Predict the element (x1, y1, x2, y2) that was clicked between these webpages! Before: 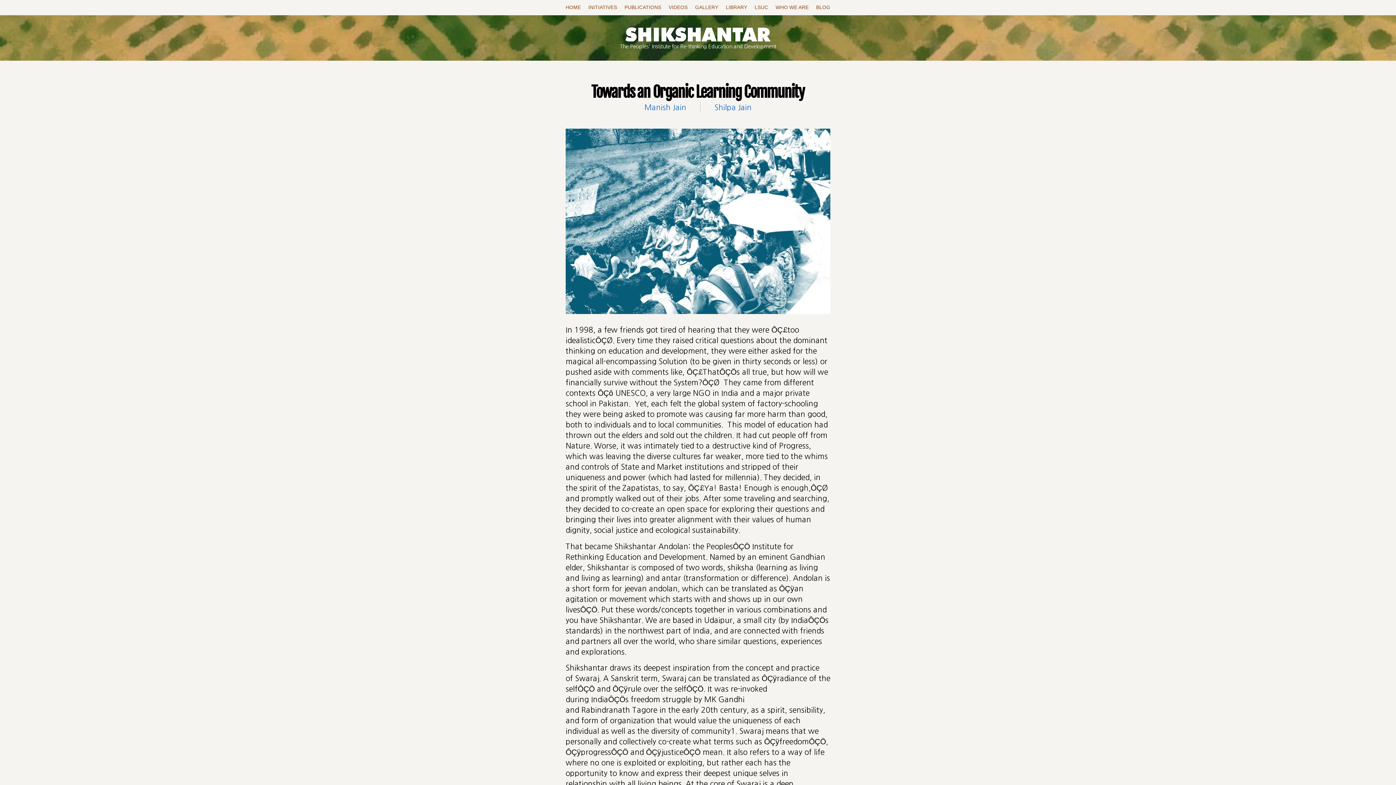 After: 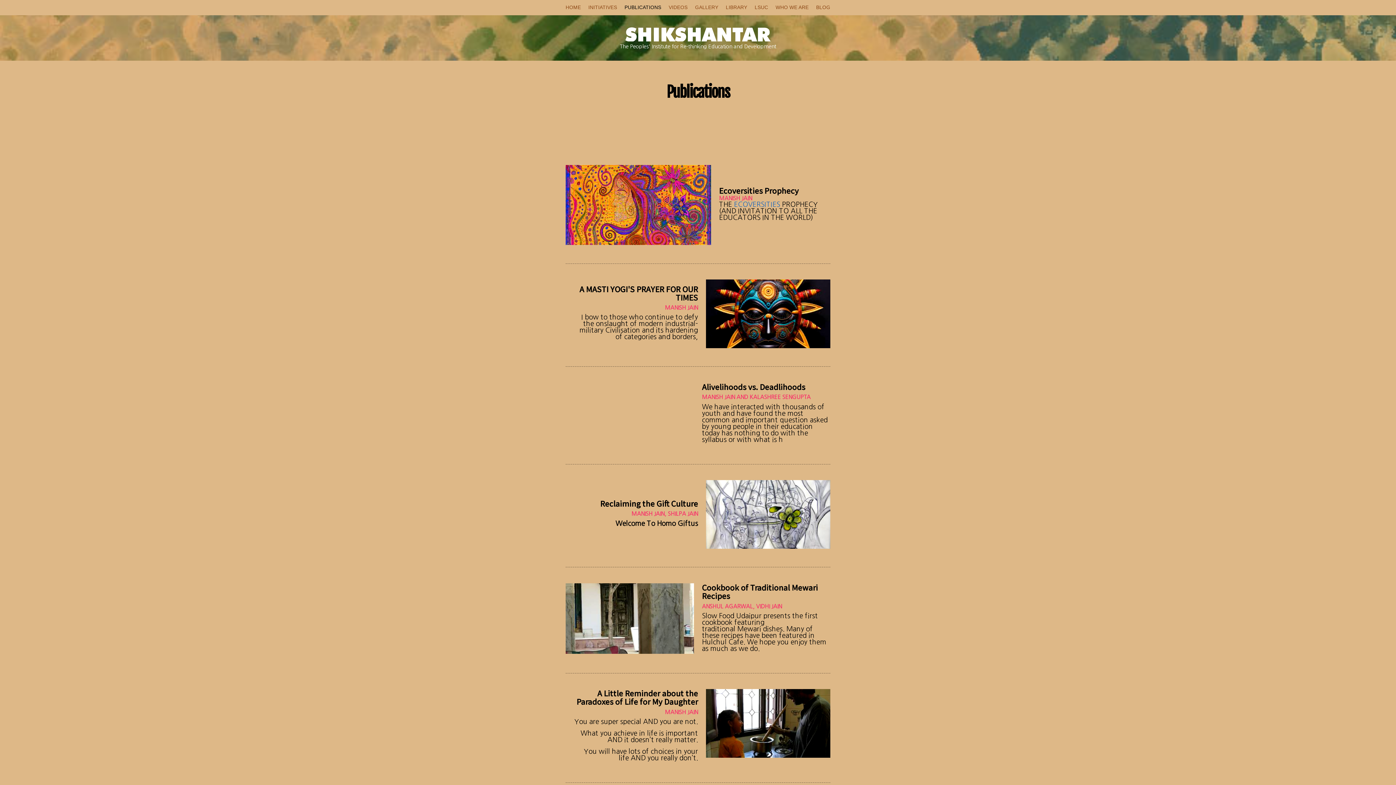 Action: label: PUBLICATIONS bbox: (624, 0, 661, 15)